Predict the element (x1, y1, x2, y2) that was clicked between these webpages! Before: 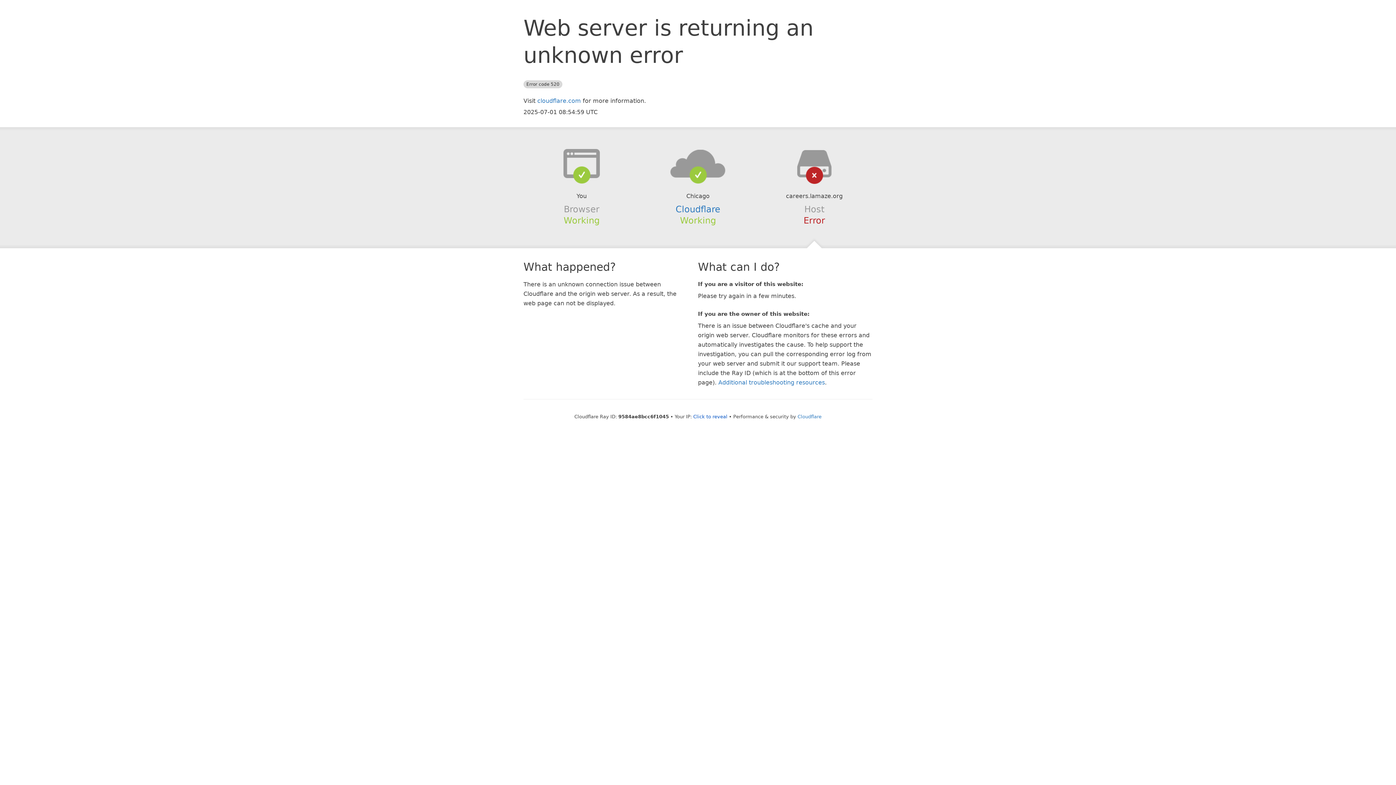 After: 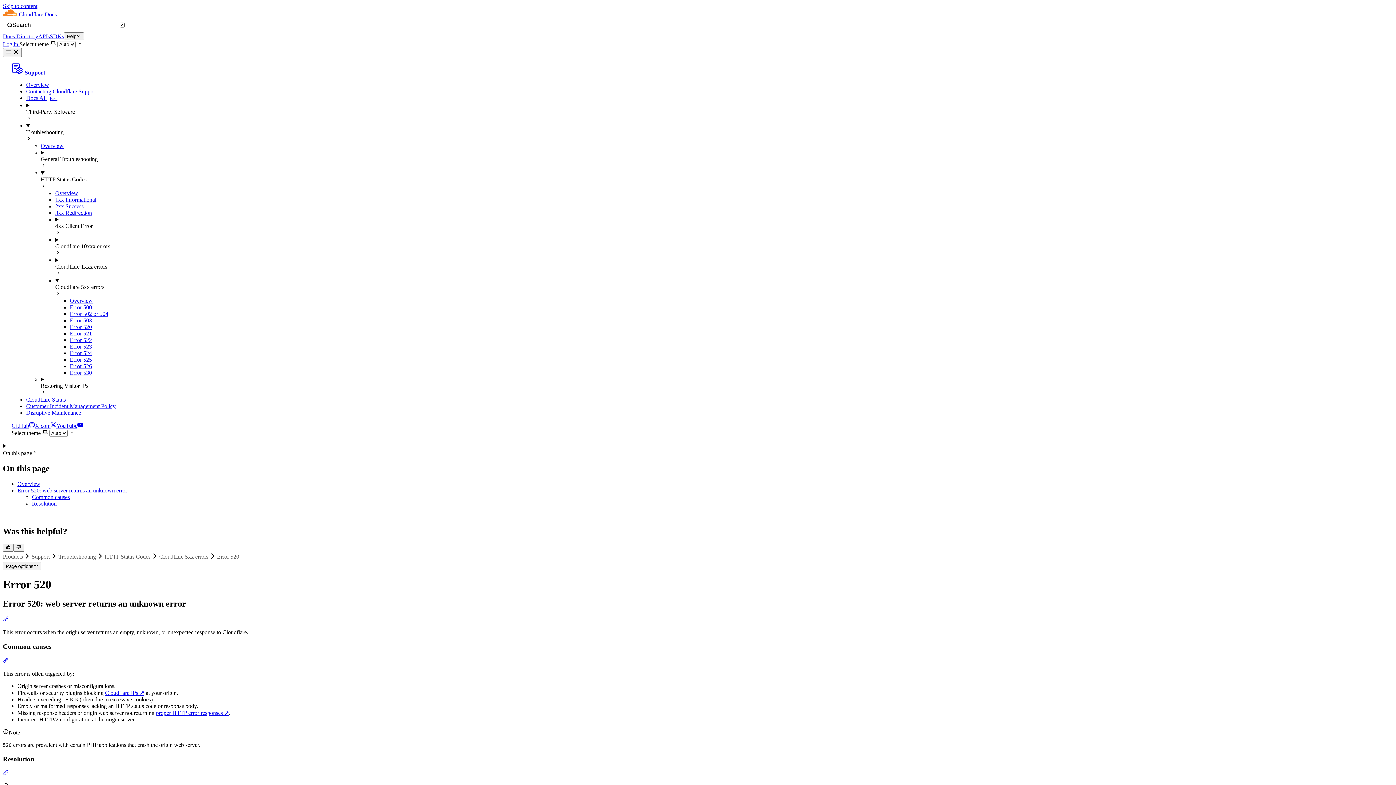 Action: label: Additional troubleshooting resources bbox: (718, 379, 825, 386)